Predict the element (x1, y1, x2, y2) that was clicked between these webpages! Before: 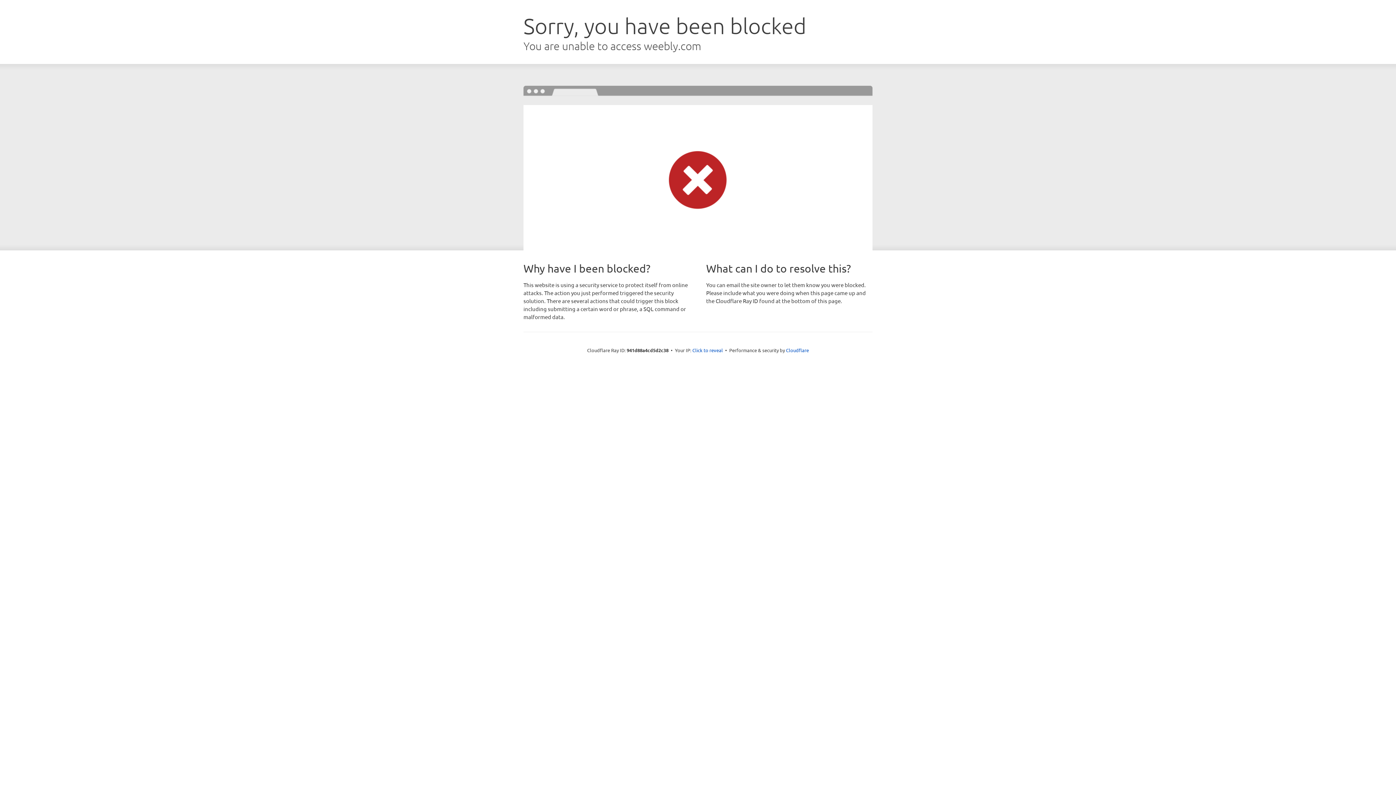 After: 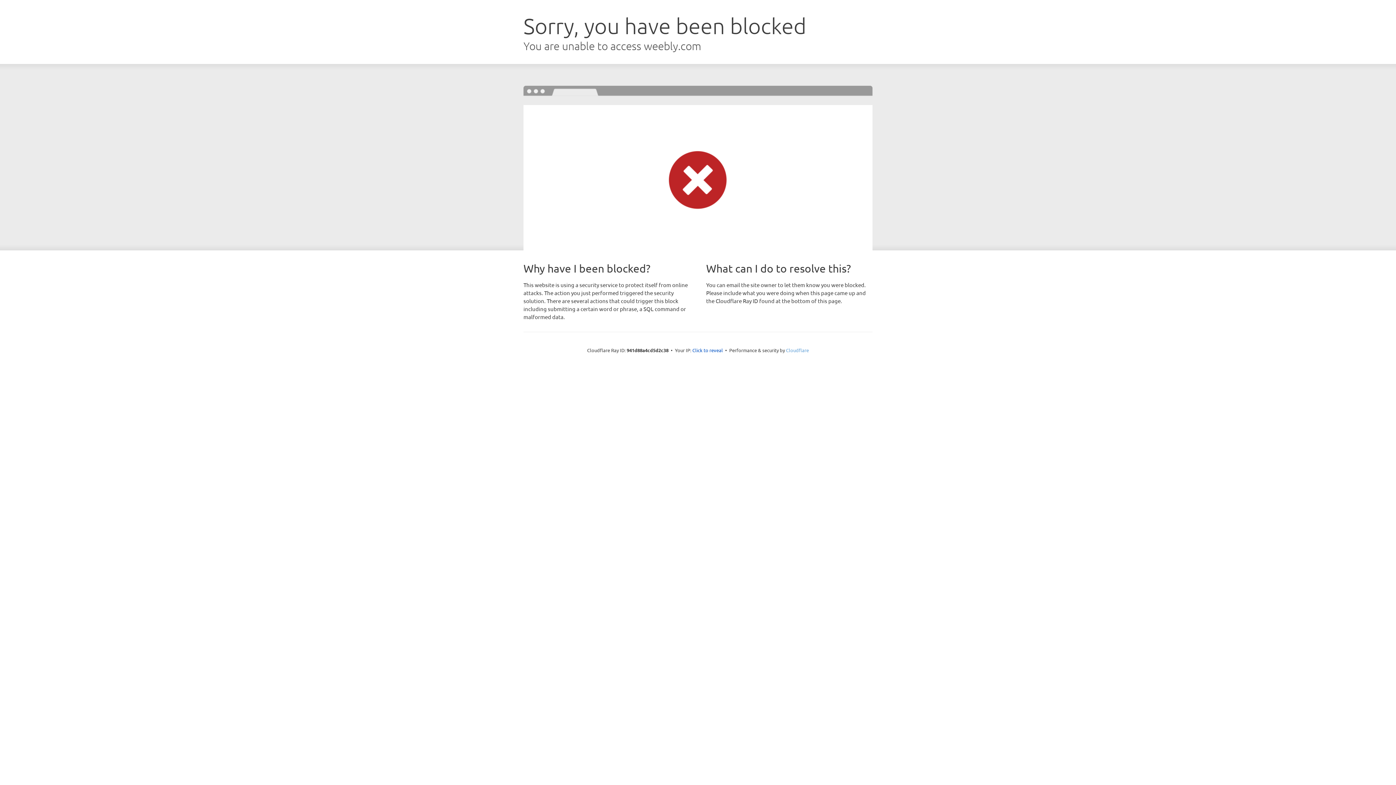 Action: bbox: (786, 347, 809, 353) label: Cloudflare